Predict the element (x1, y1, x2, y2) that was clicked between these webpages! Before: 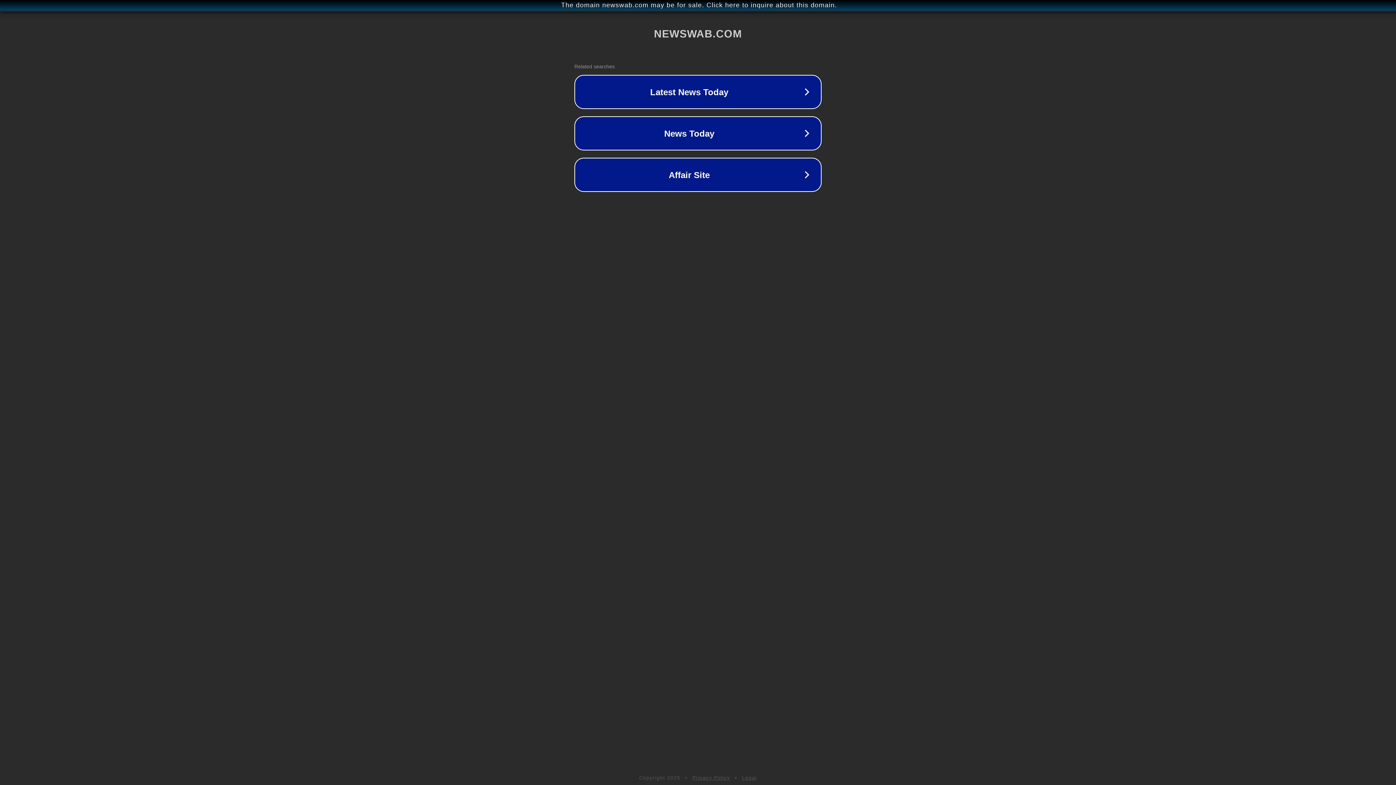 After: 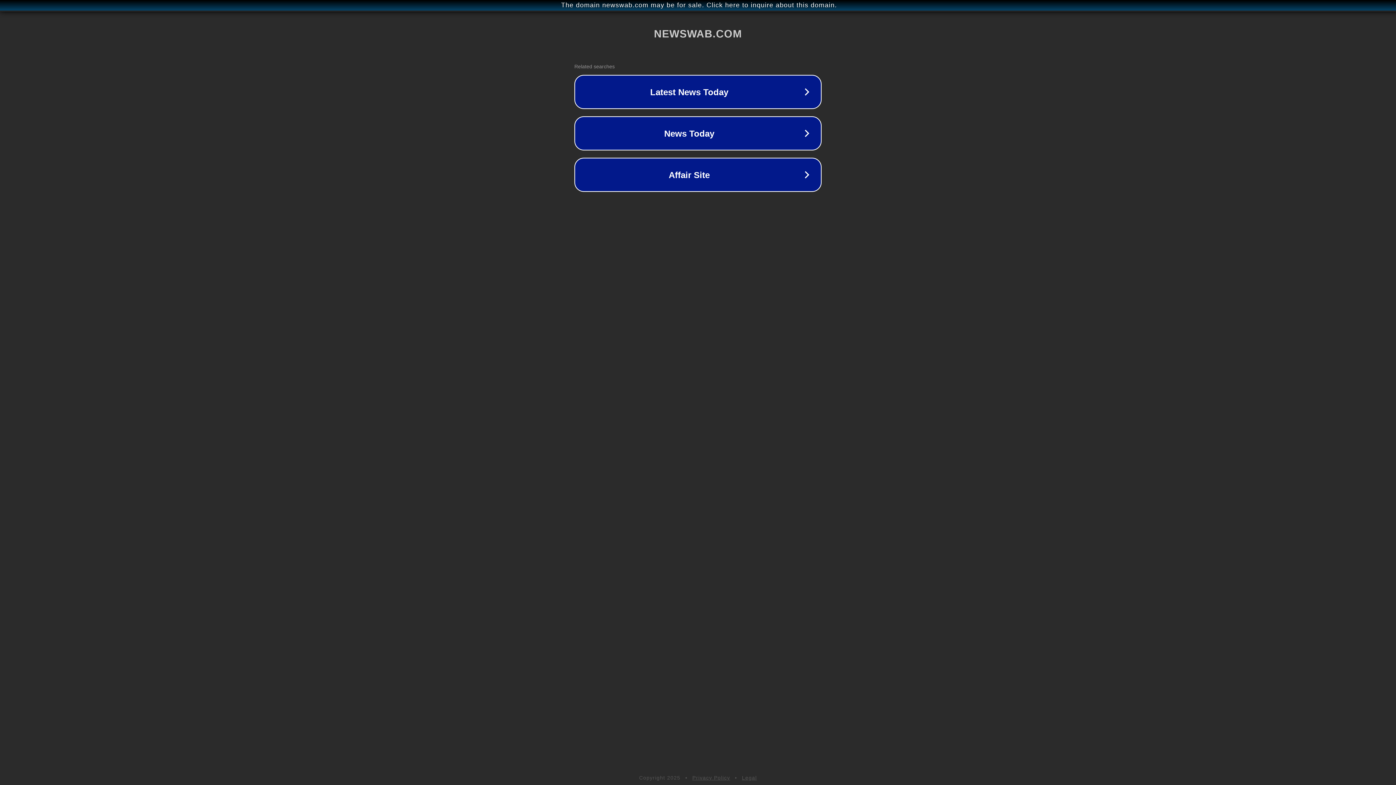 Action: label: Legal bbox: (742, 775, 757, 781)